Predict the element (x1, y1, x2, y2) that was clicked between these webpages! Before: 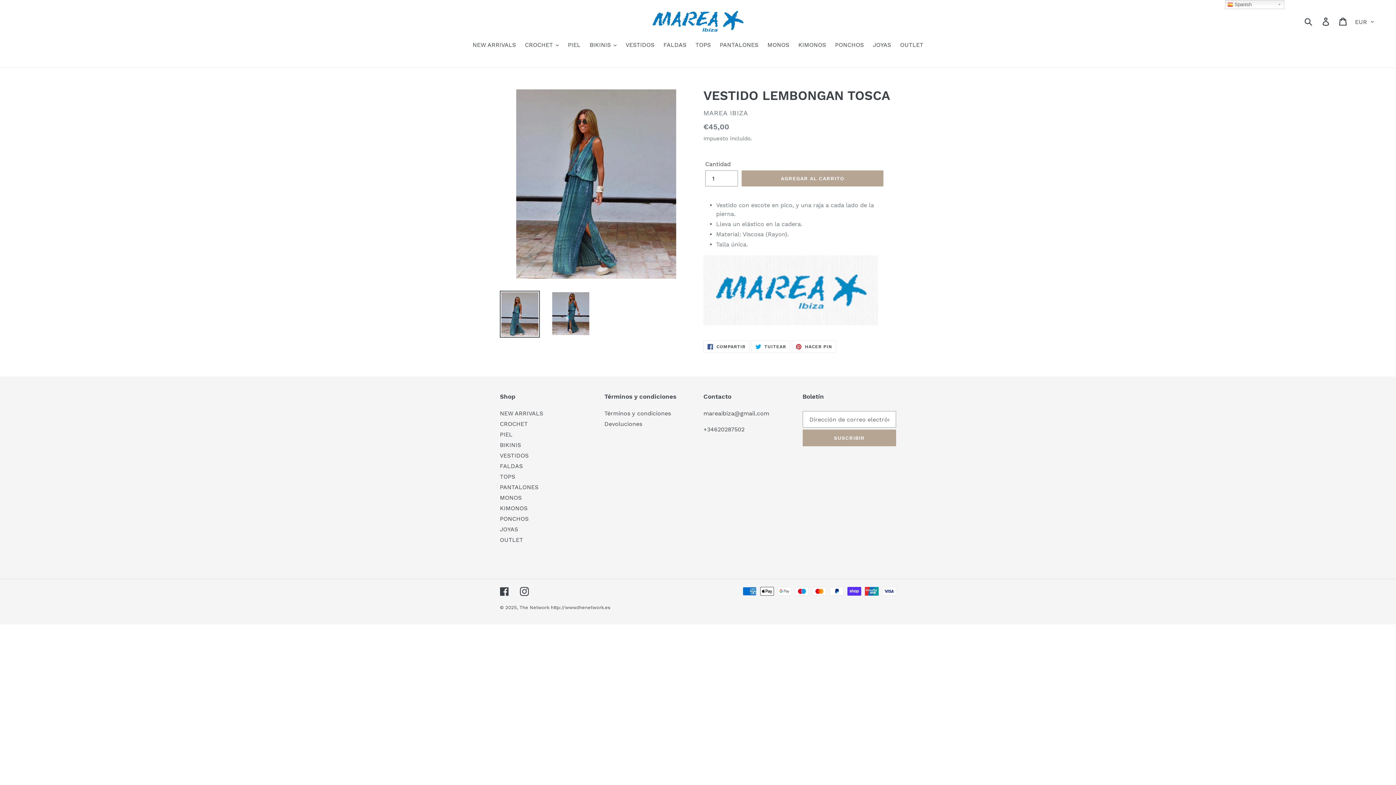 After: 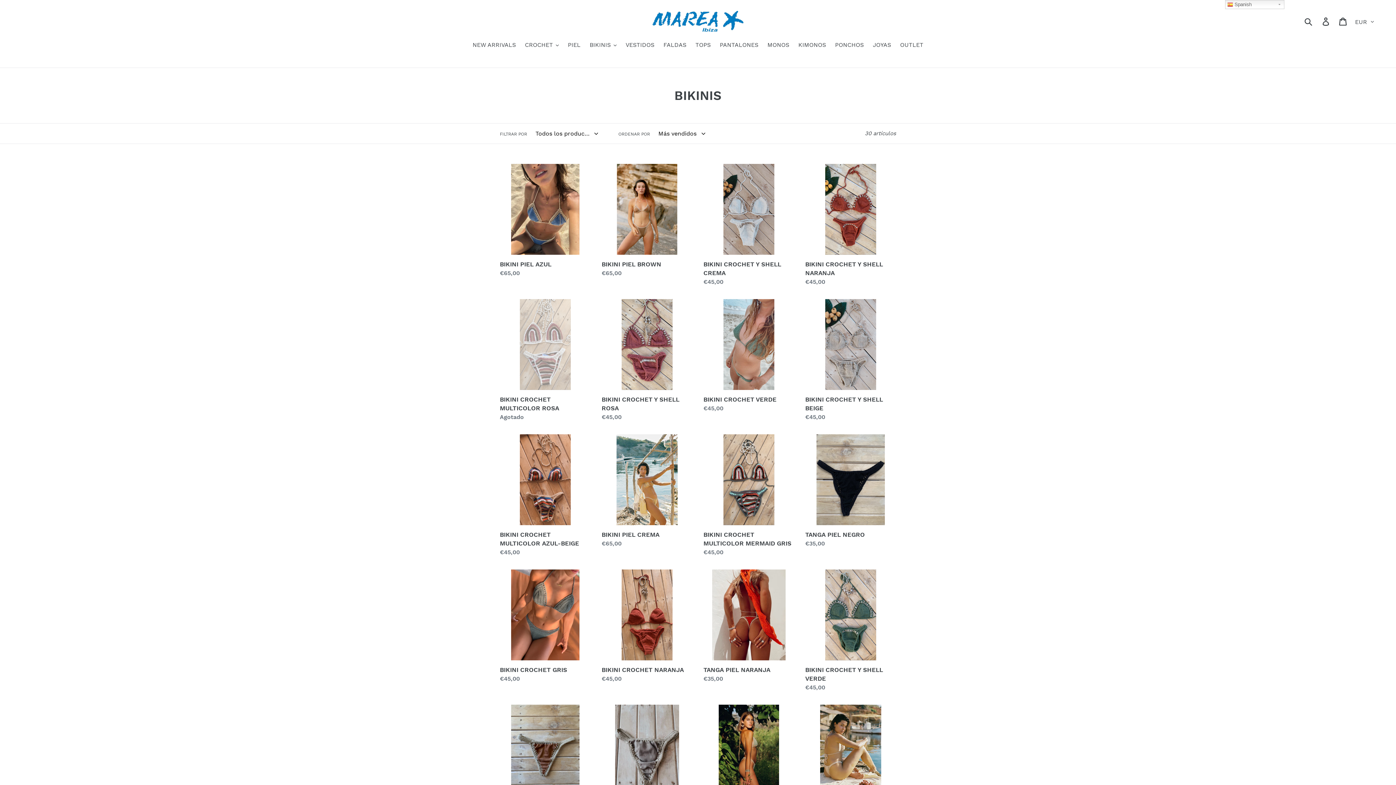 Action: label: BIKINIS bbox: (500, 441, 521, 448)